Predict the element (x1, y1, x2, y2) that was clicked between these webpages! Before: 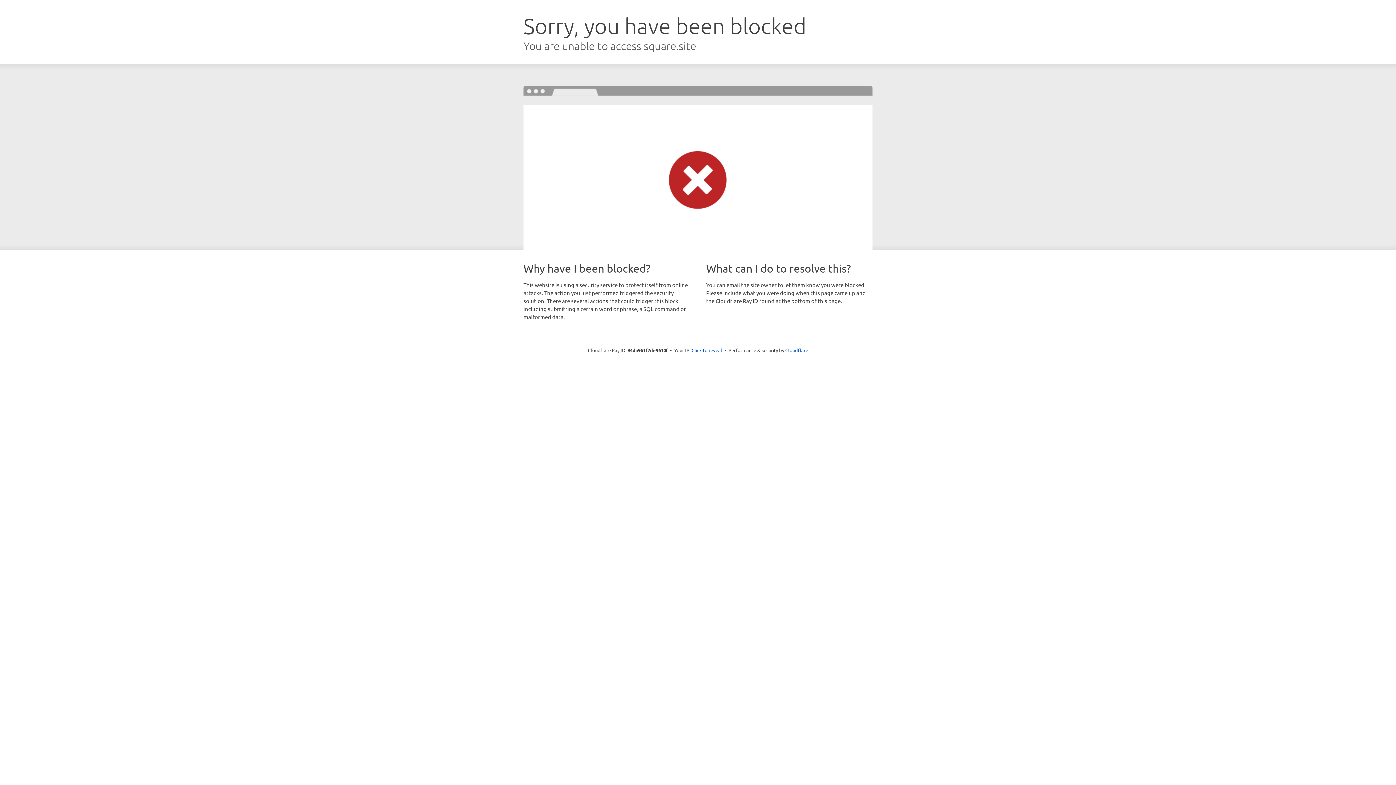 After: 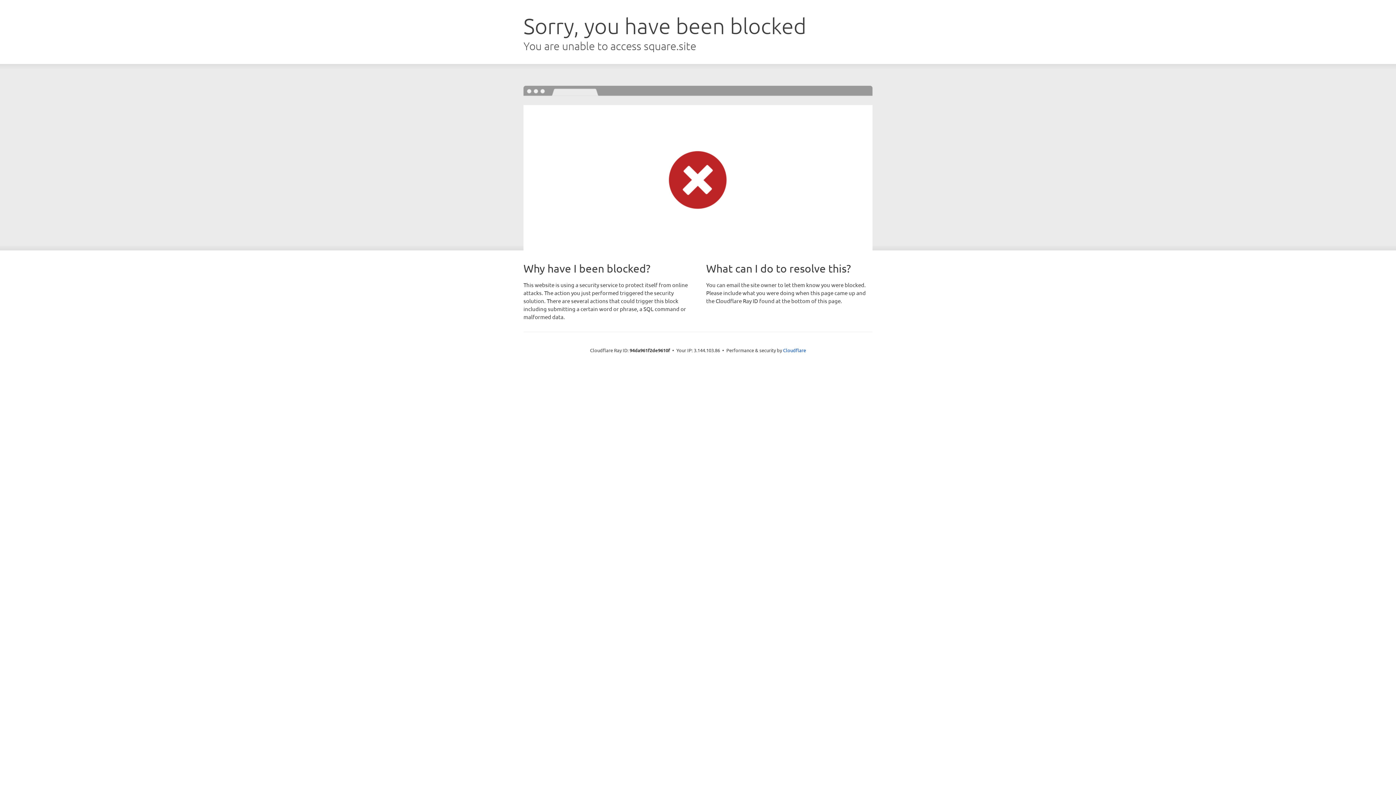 Action: label: Click to reveal bbox: (691, 346, 722, 353)